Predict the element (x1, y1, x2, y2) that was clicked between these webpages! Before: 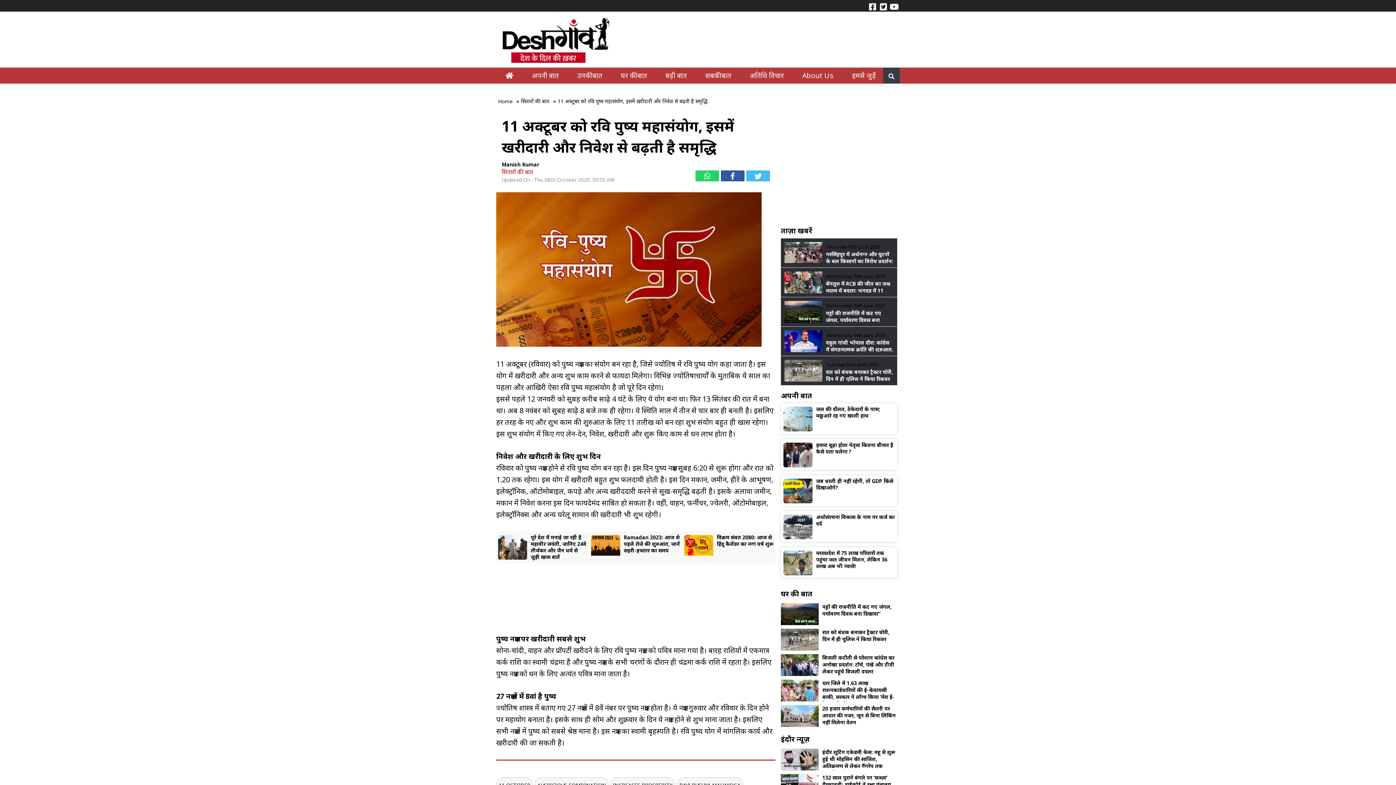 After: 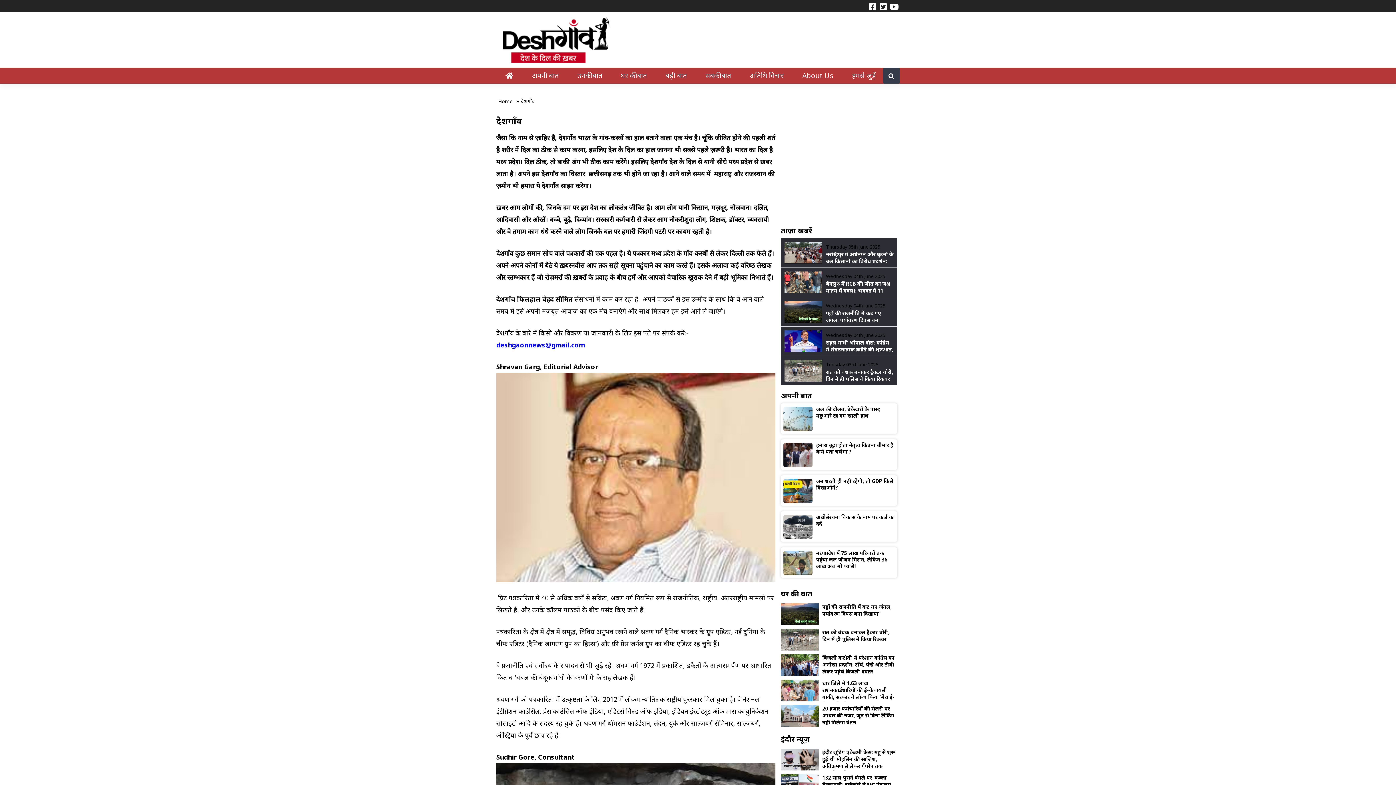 Action: bbox: (793, 67, 842, 83) label: About Us